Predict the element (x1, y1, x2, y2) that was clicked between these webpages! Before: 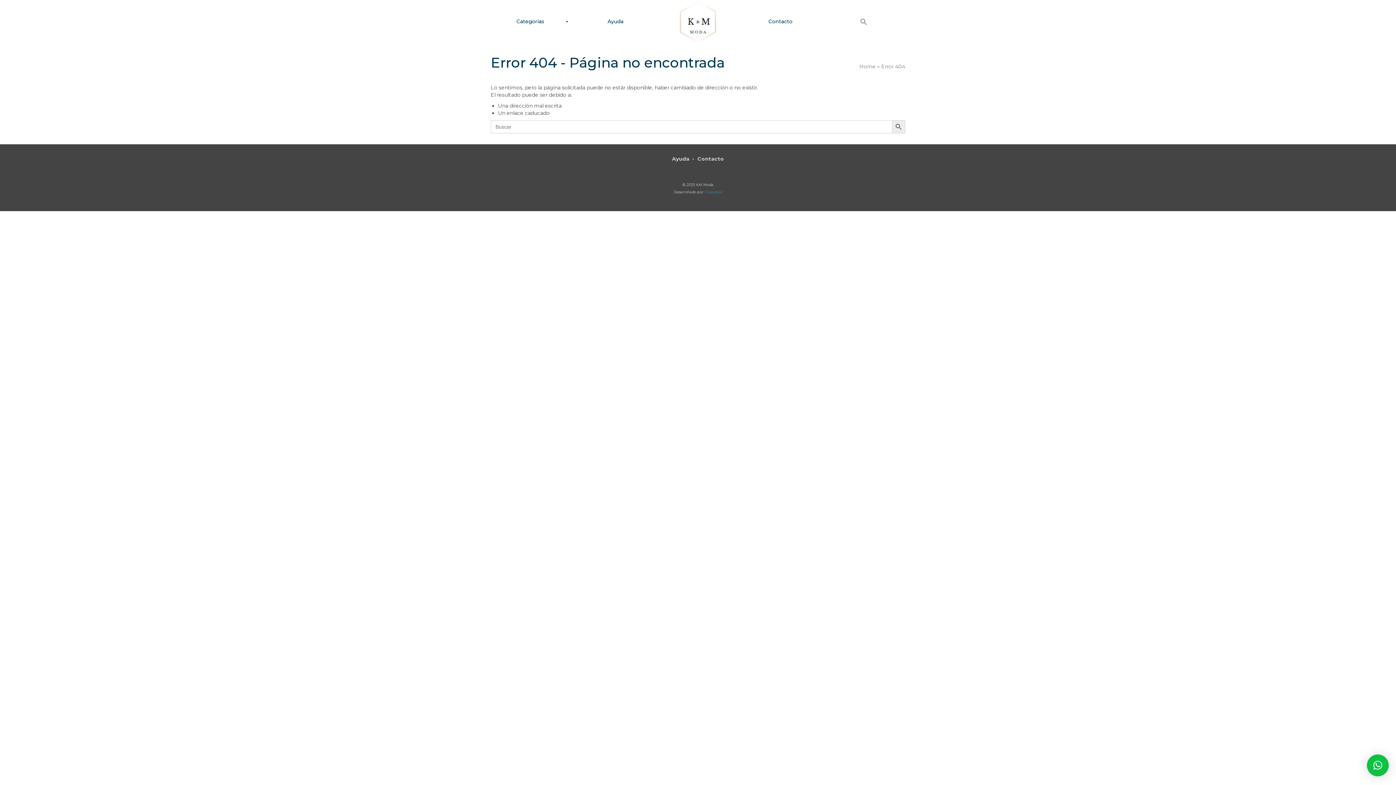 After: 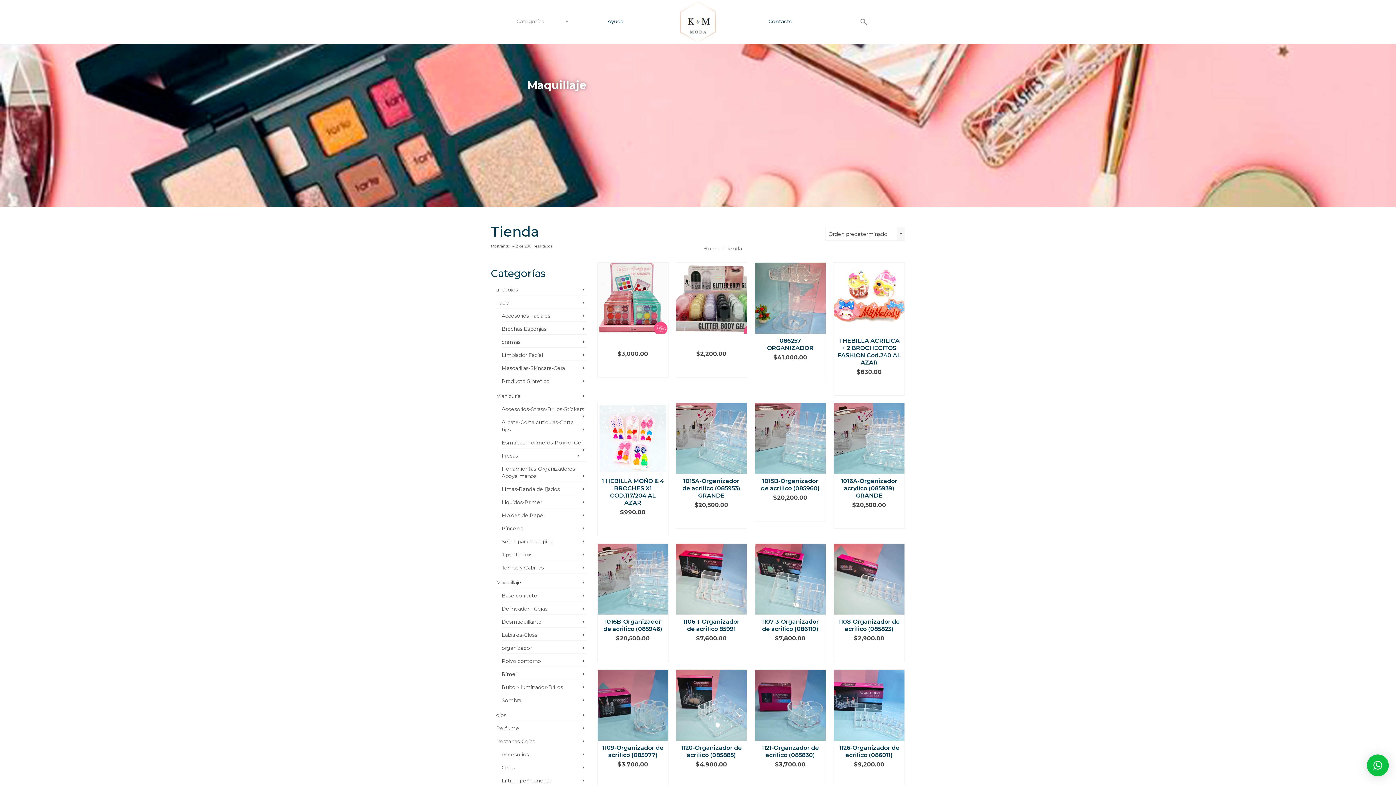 Action: label: Categorías bbox: (490, 14, 574, 28)